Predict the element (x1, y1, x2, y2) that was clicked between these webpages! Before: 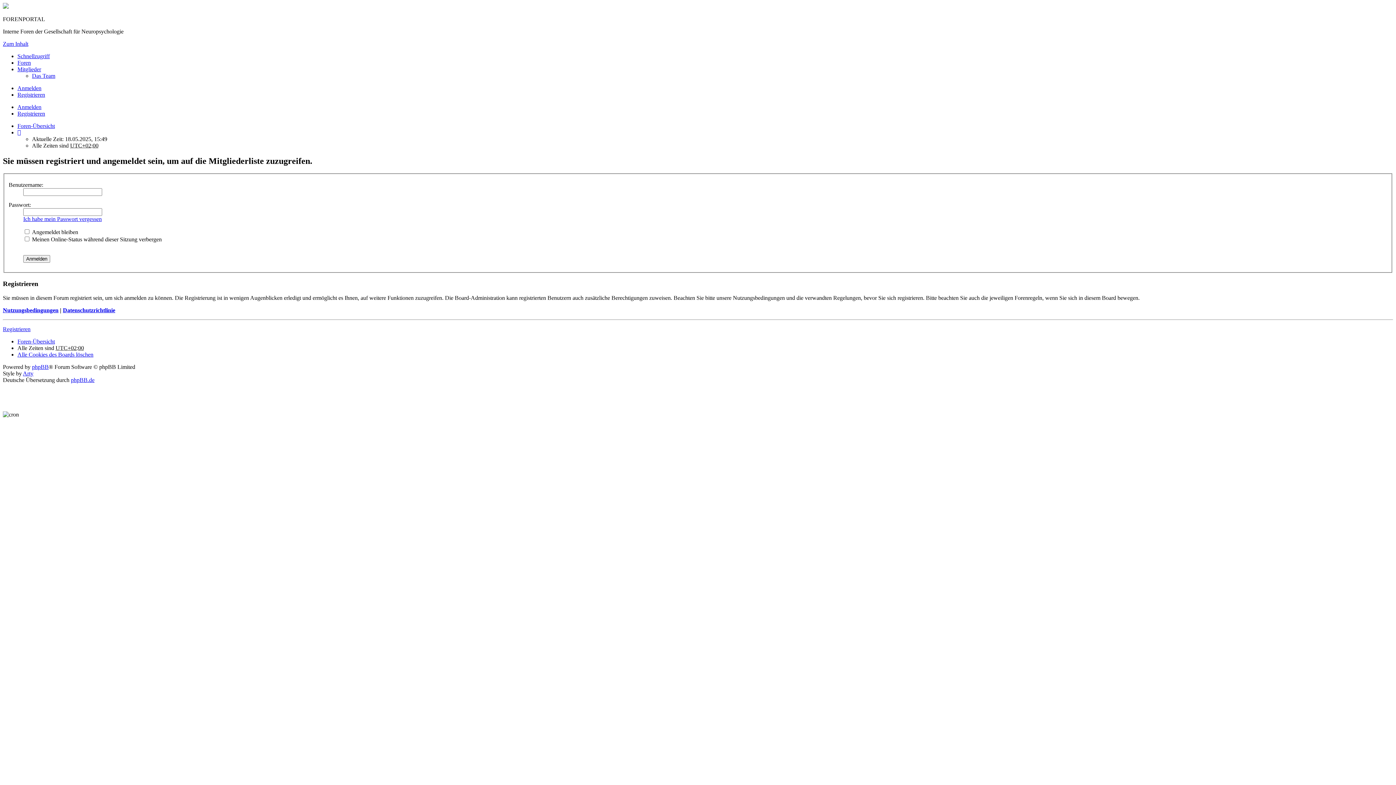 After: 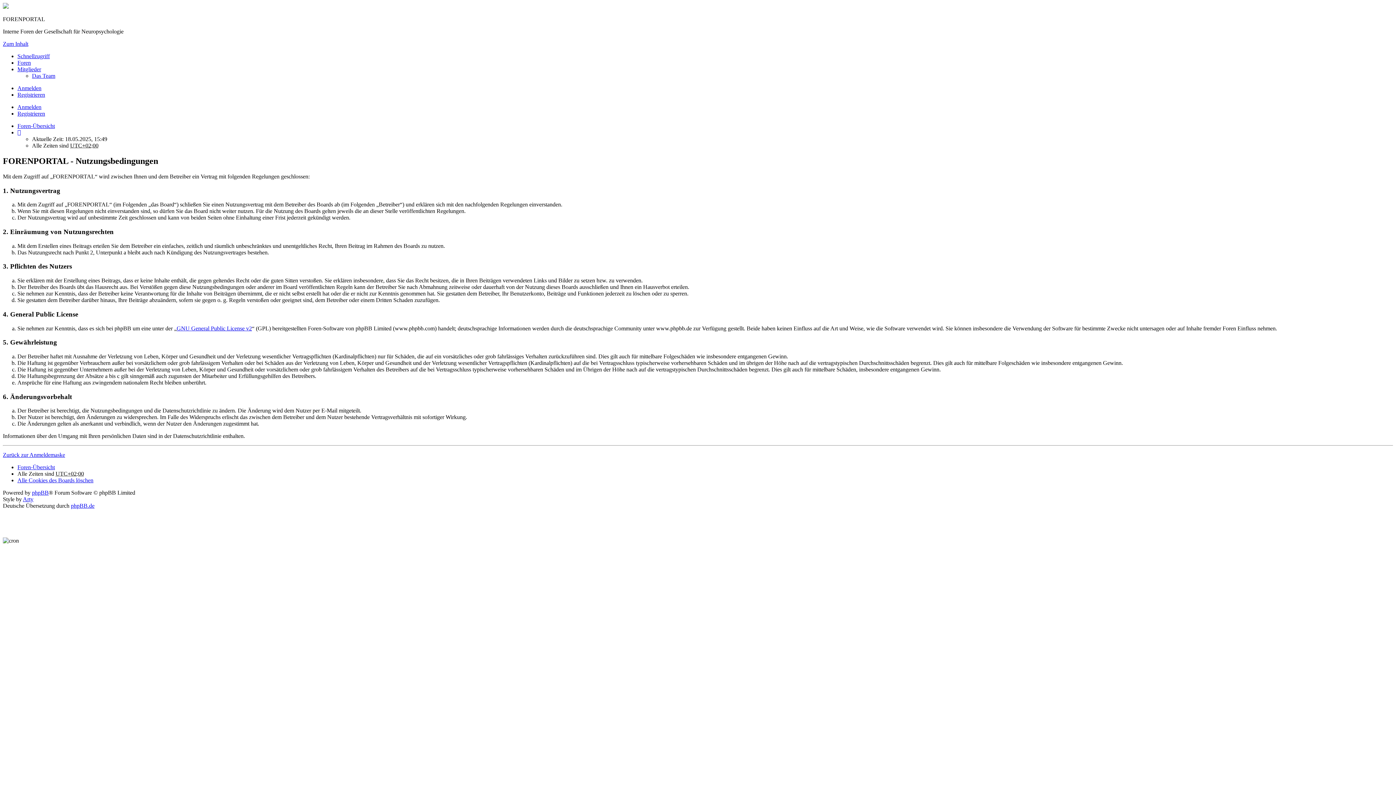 Action: bbox: (2, 307, 58, 313) label: Nutzungsbedingungen